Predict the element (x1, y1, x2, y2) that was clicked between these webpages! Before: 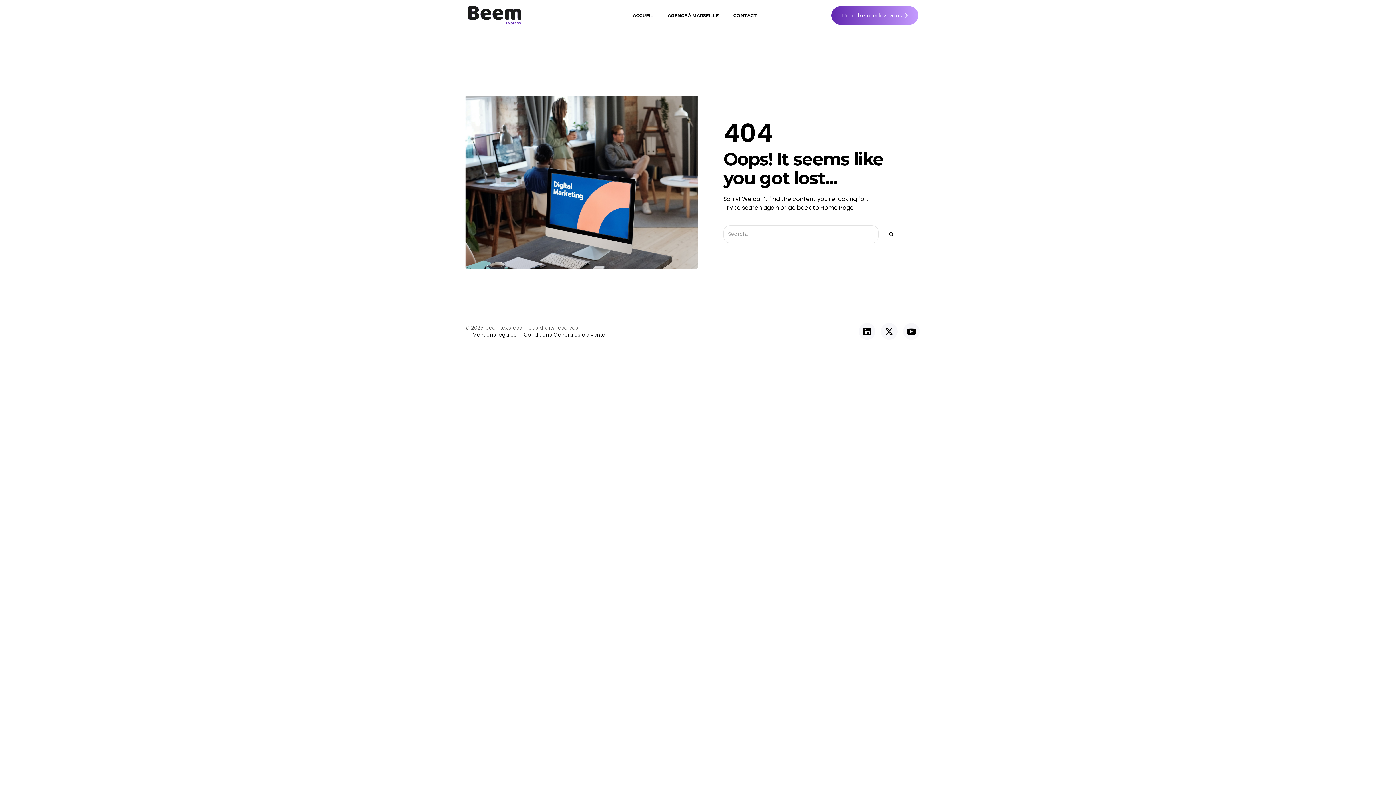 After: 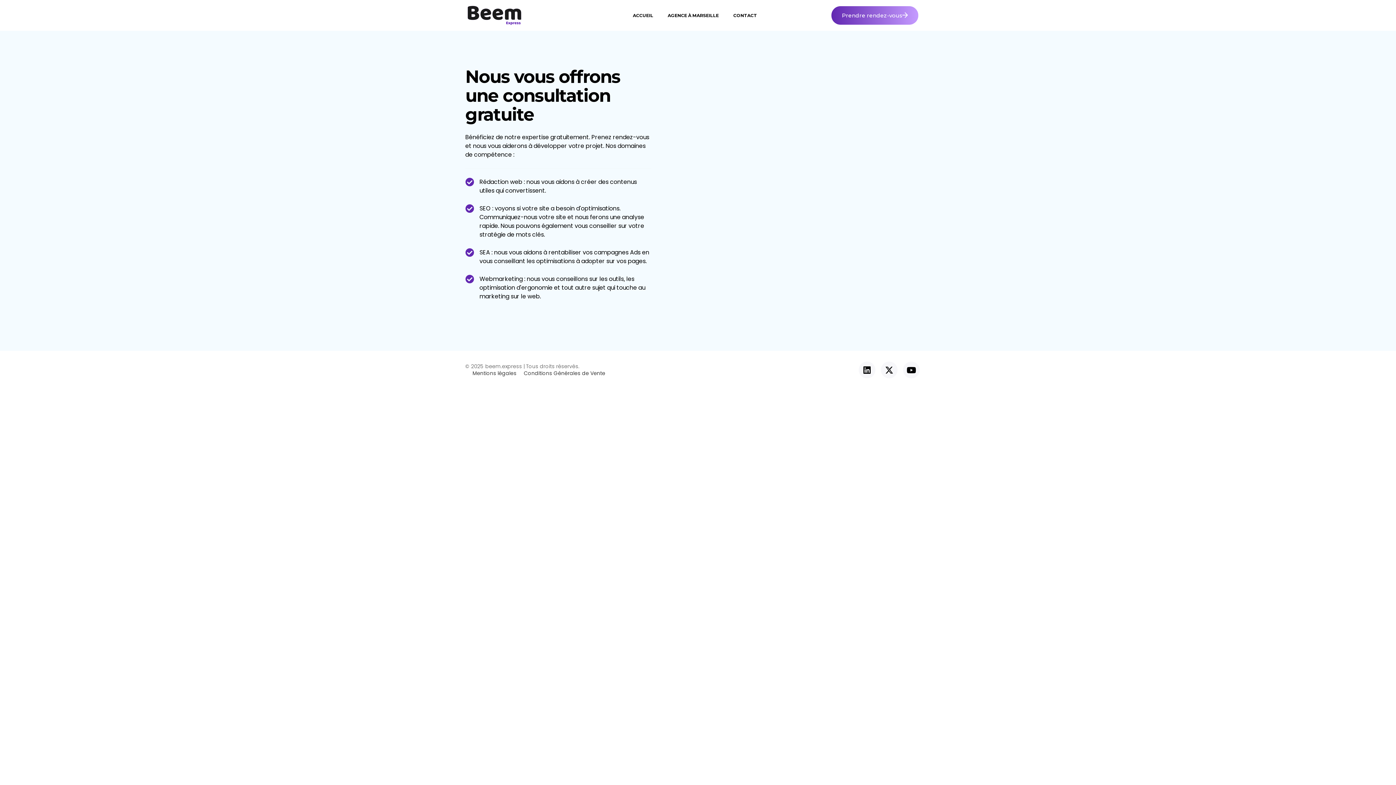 Action: bbox: (831, 6, 918, 24) label: Prendre rendez-vous